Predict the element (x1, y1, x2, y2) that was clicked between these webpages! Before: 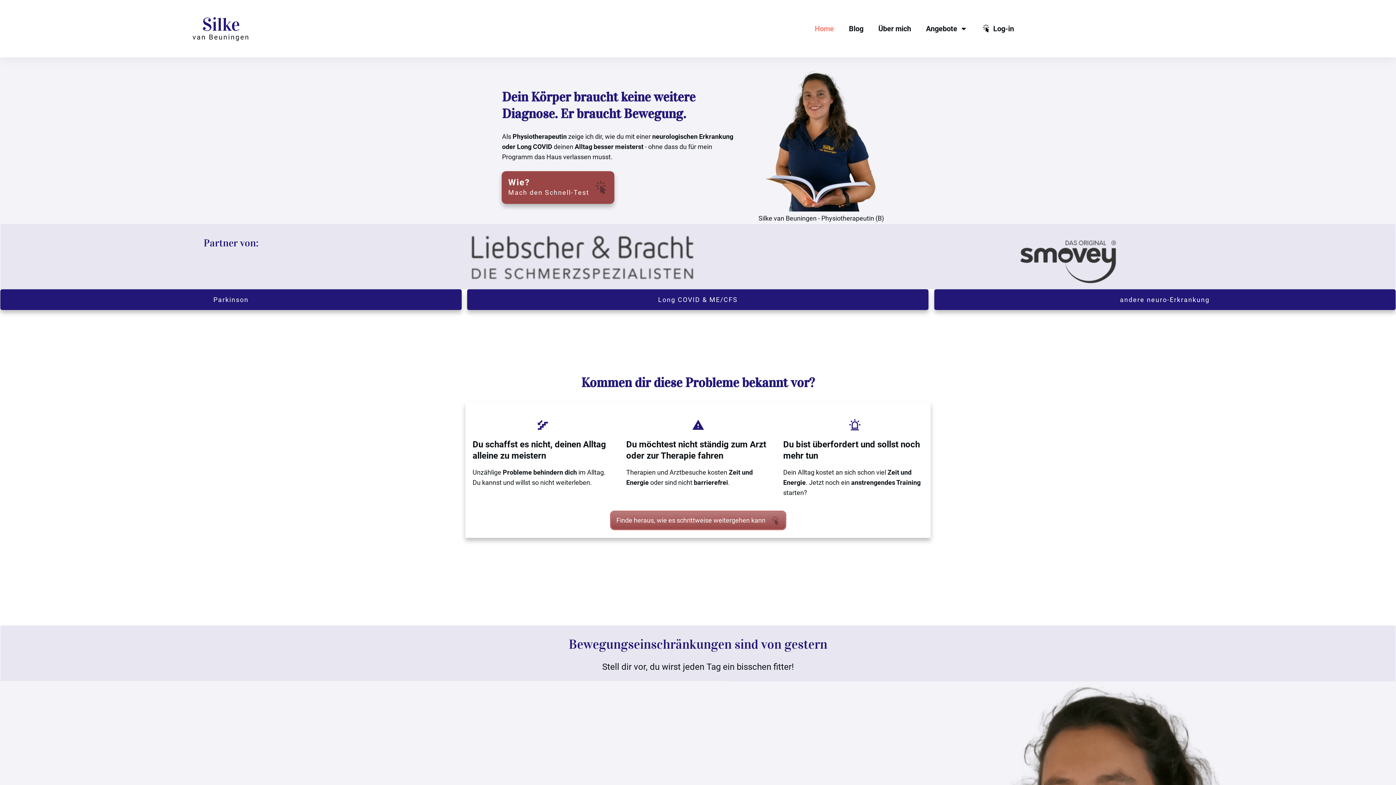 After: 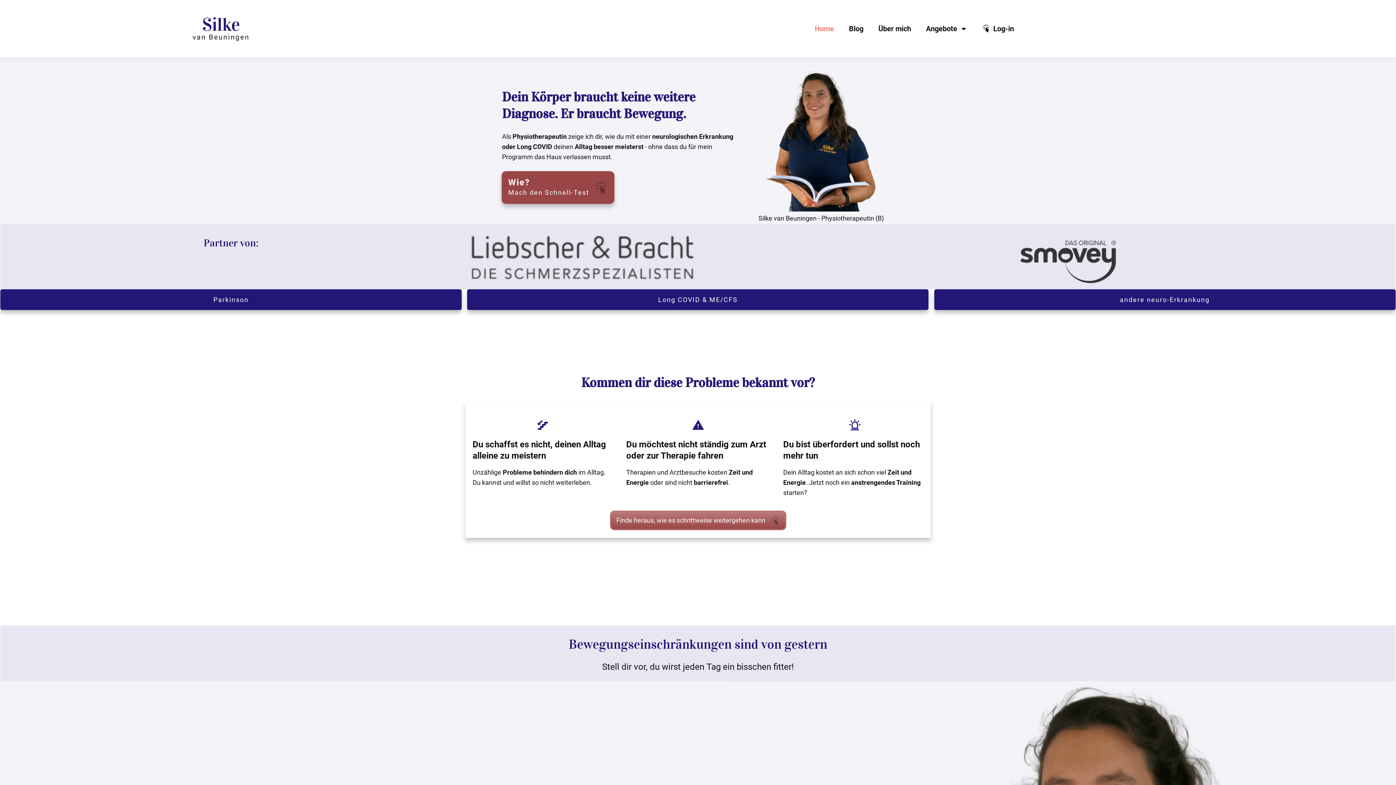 Action: label: Parkinson bbox: (0, 289, 461, 310)